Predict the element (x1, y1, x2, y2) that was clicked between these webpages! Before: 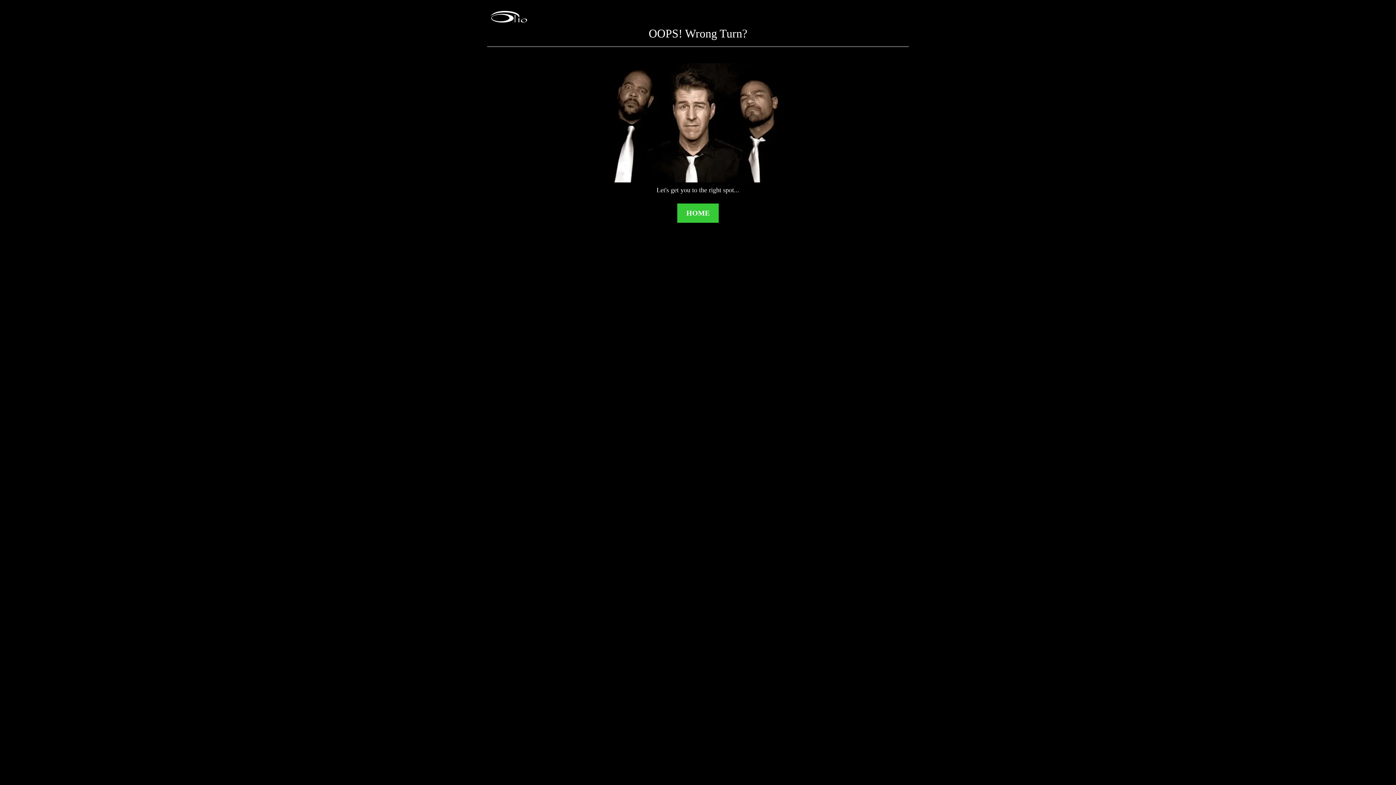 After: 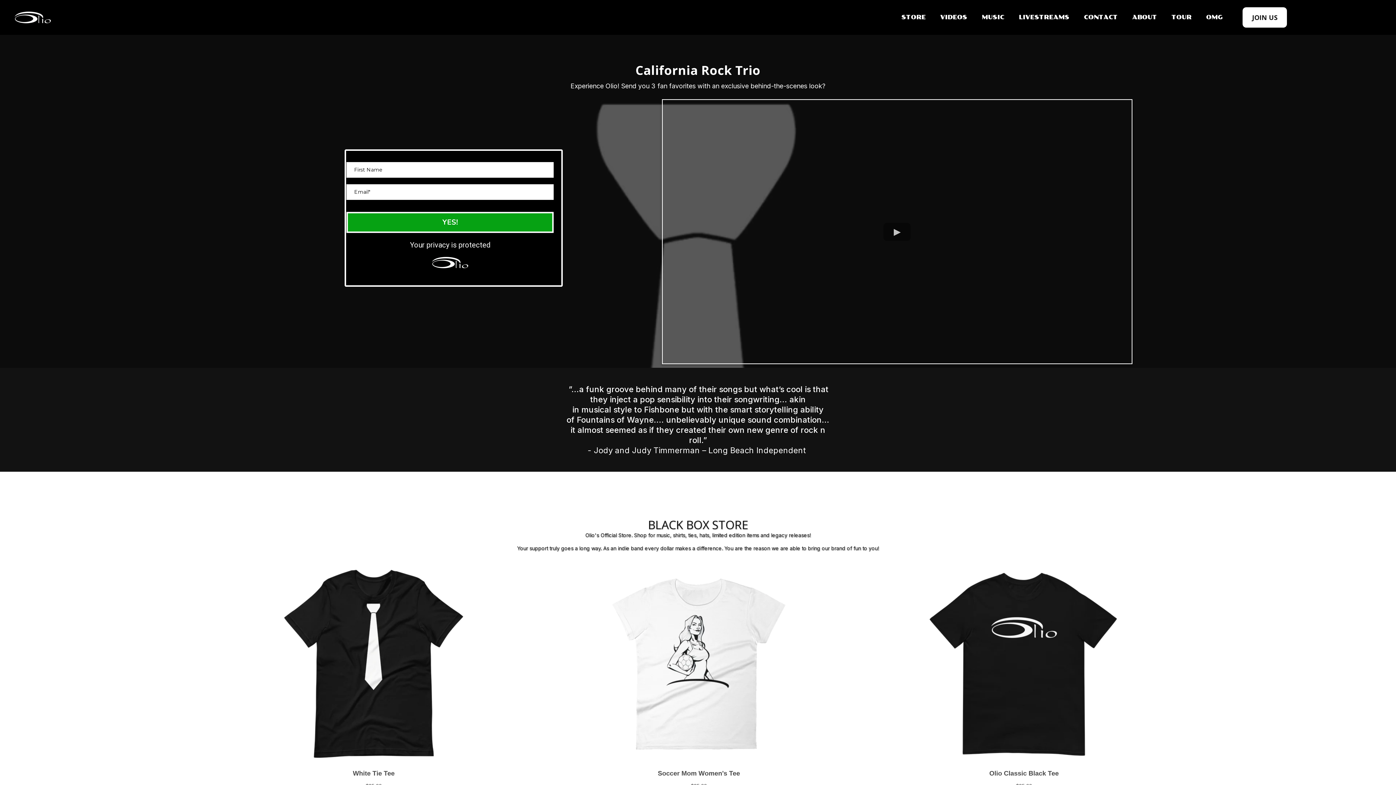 Action: bbox: (490, 10, 905, 22) label: https://www.oliomusic.com